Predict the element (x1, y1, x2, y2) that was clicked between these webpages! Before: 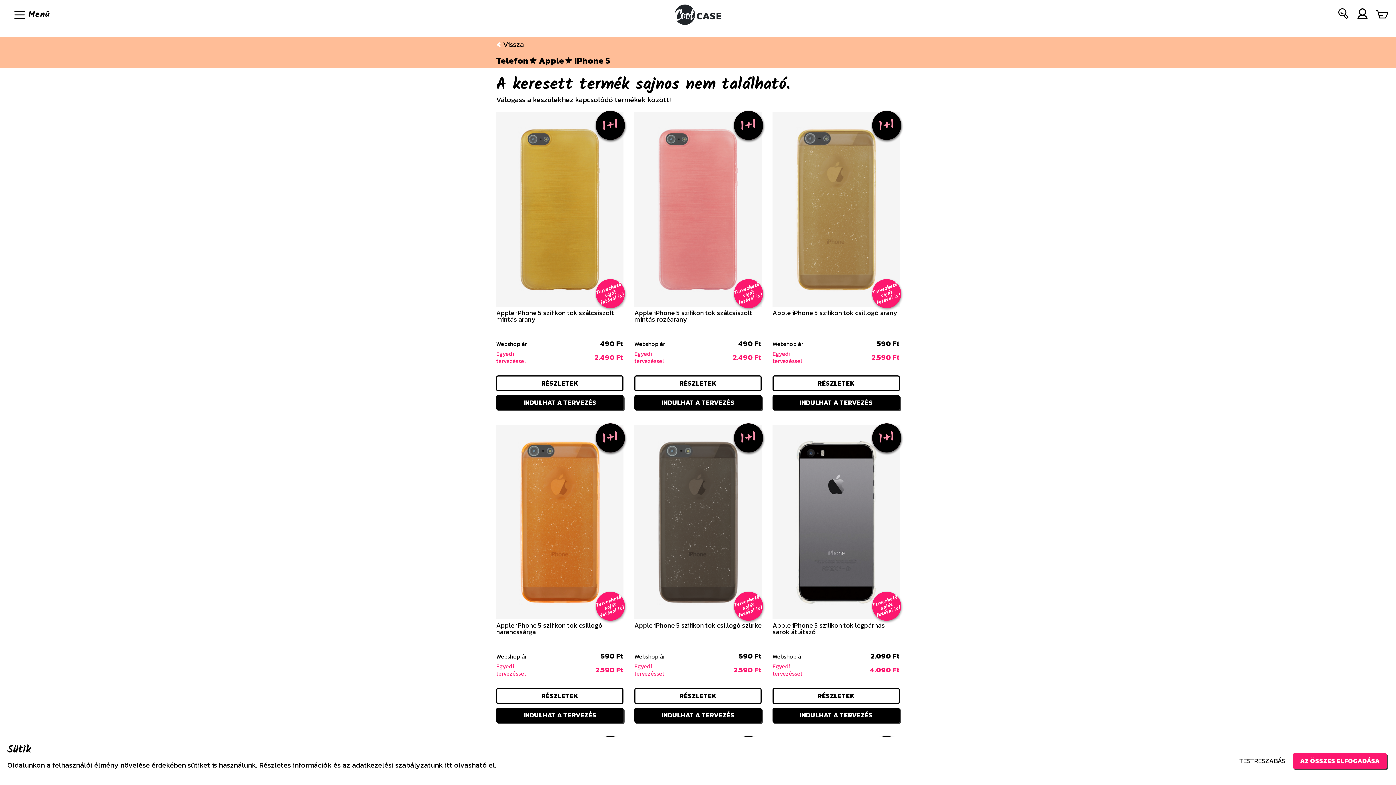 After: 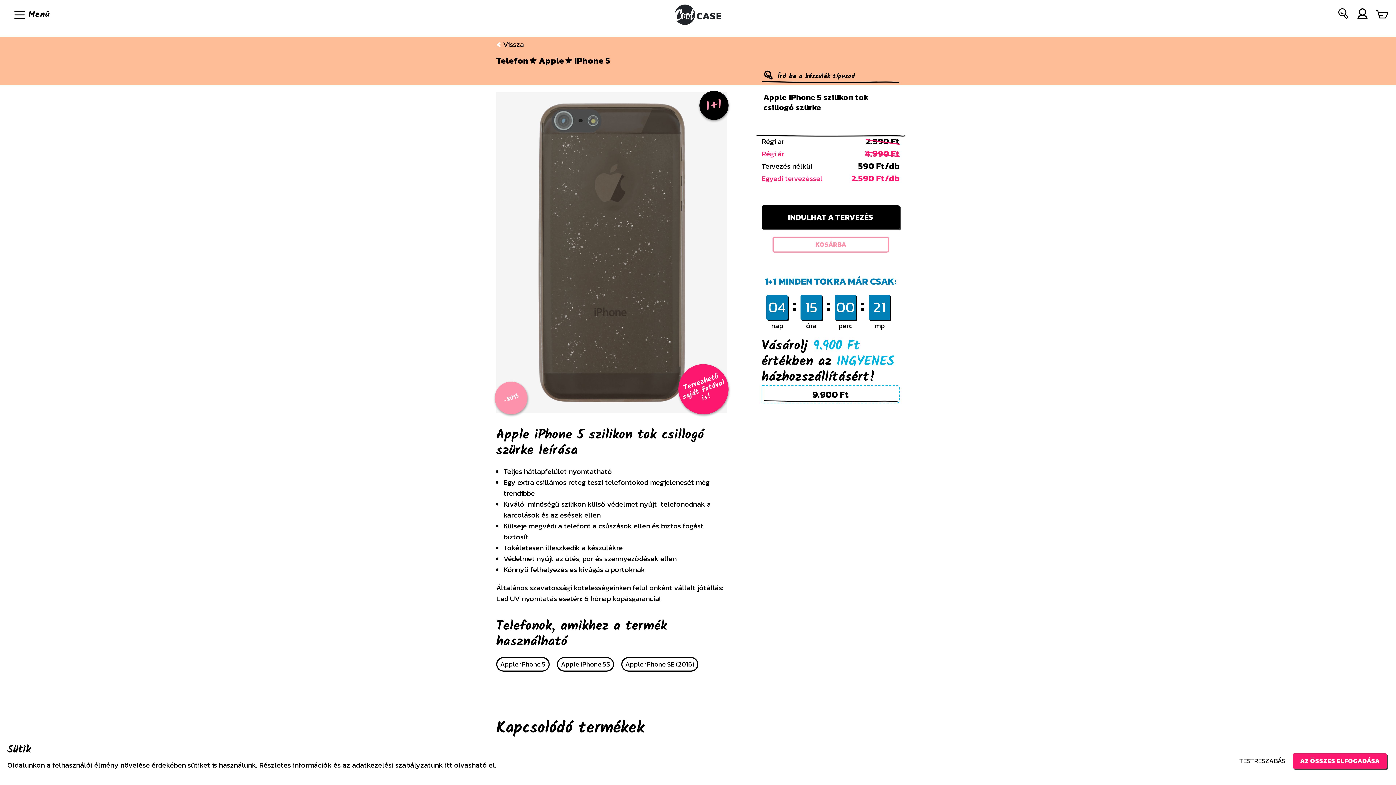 Action: bbox: (634, 425, 761, 619)